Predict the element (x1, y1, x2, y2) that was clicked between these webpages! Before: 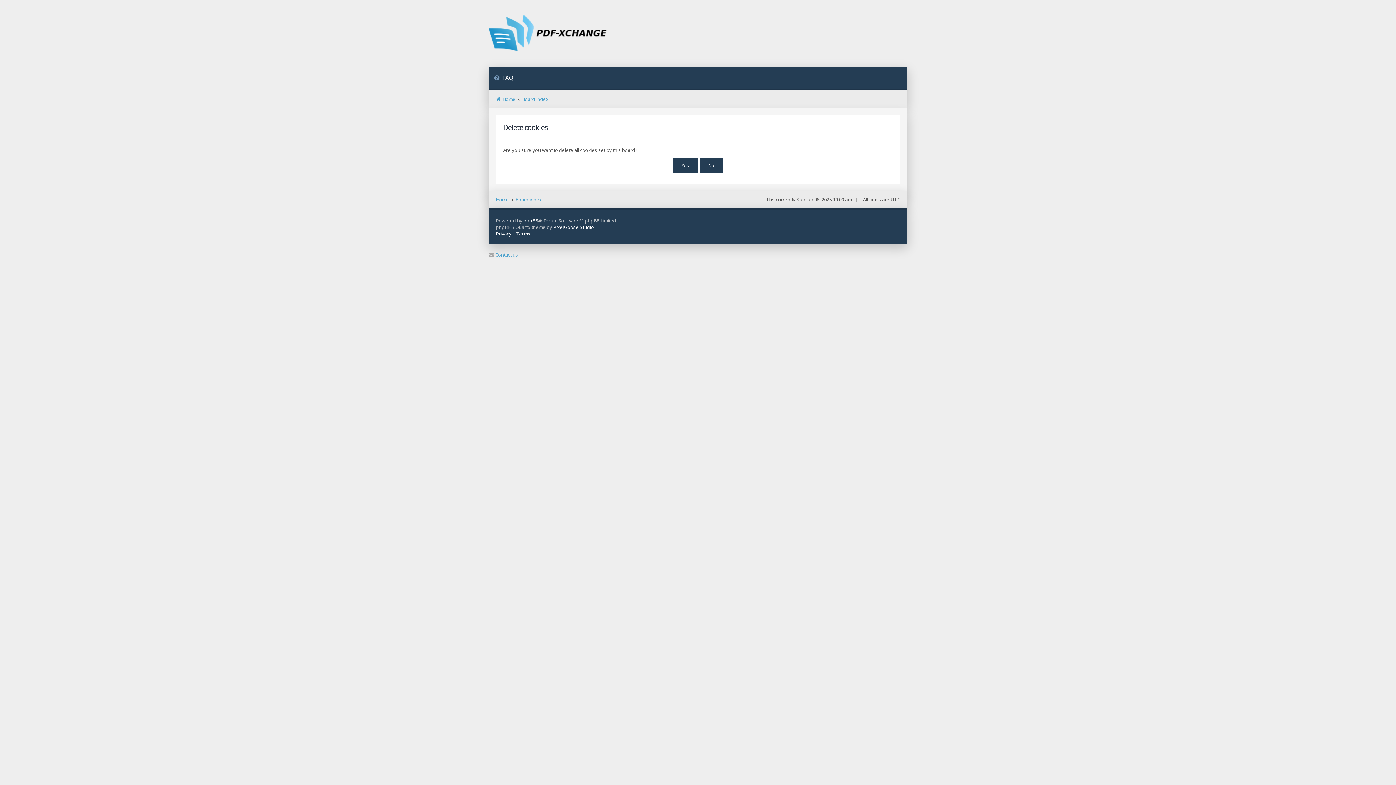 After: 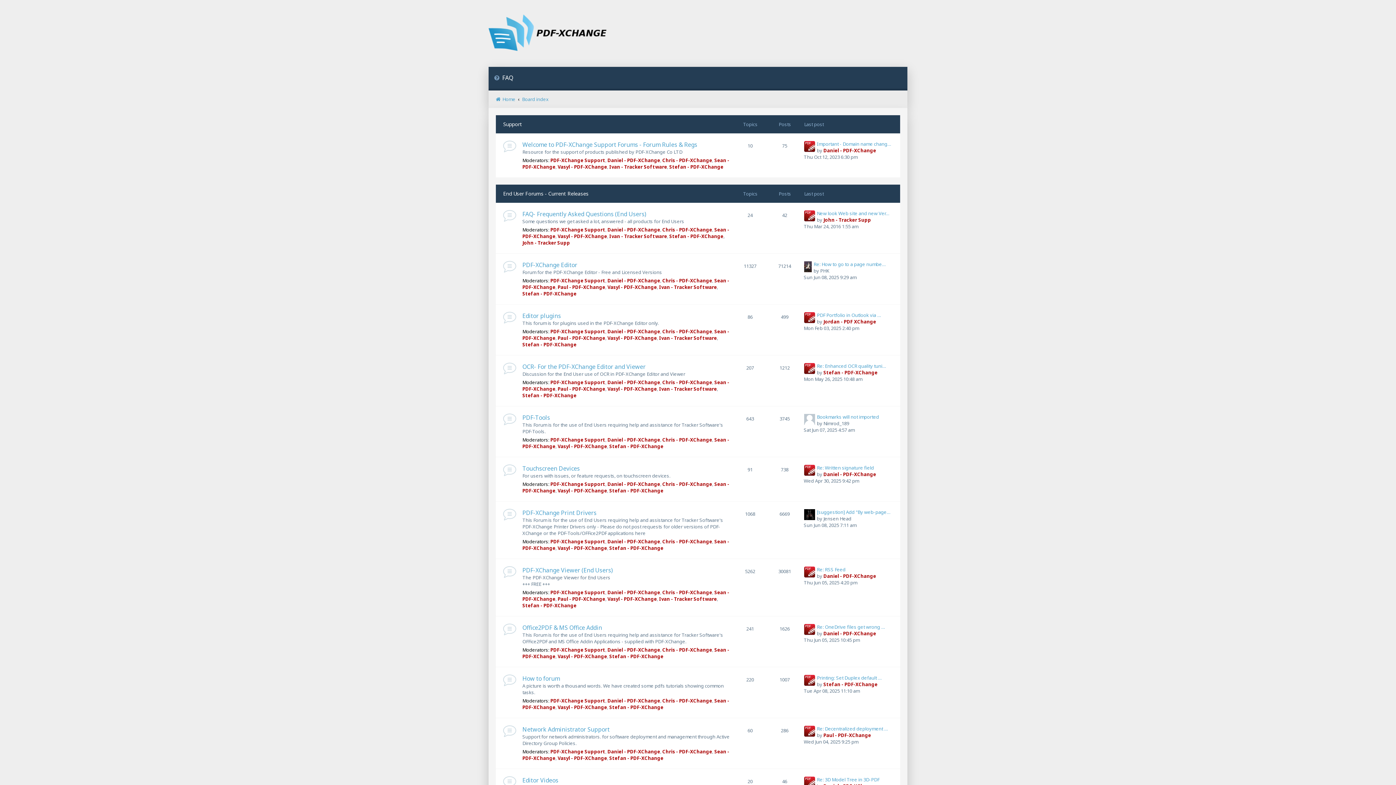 Action: label: Board index bbox: (515, 196, 542, 202)